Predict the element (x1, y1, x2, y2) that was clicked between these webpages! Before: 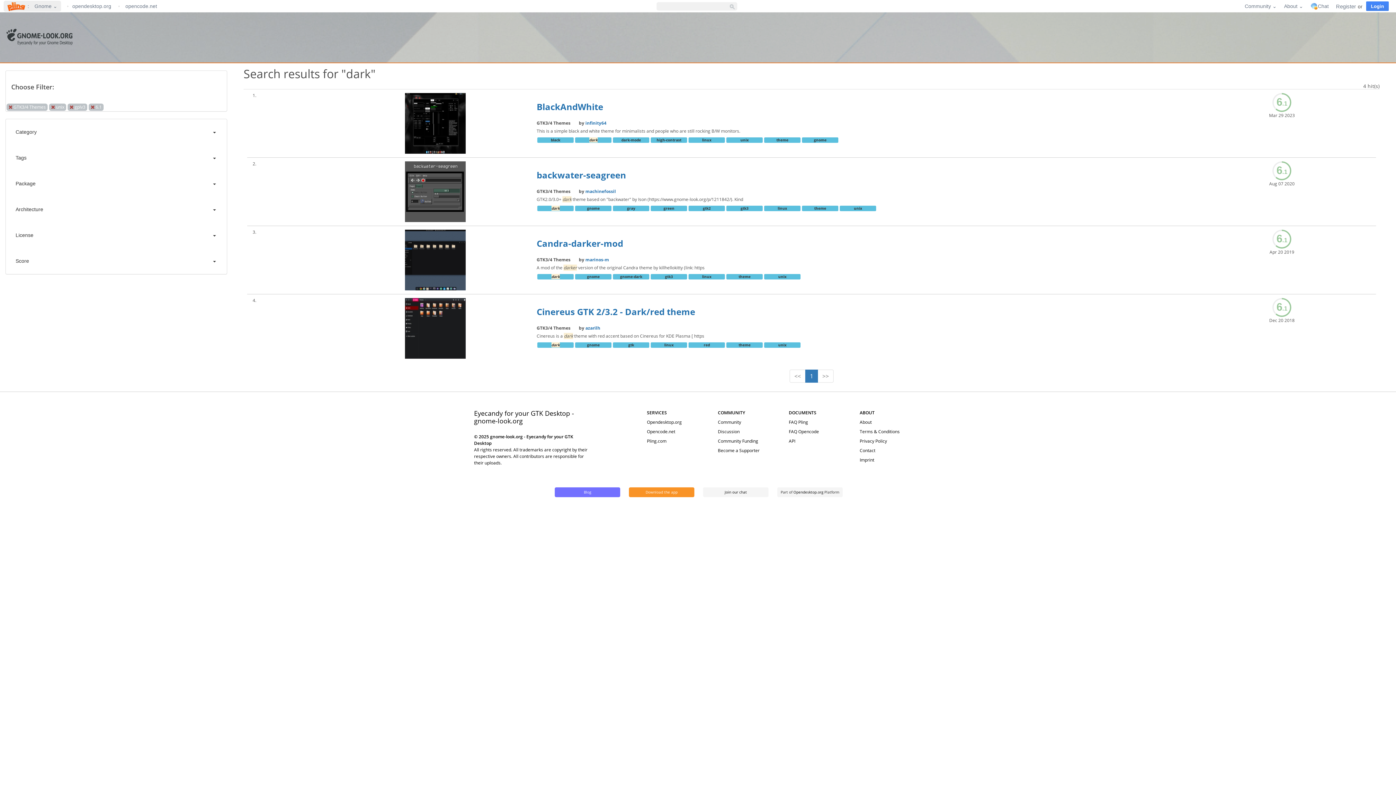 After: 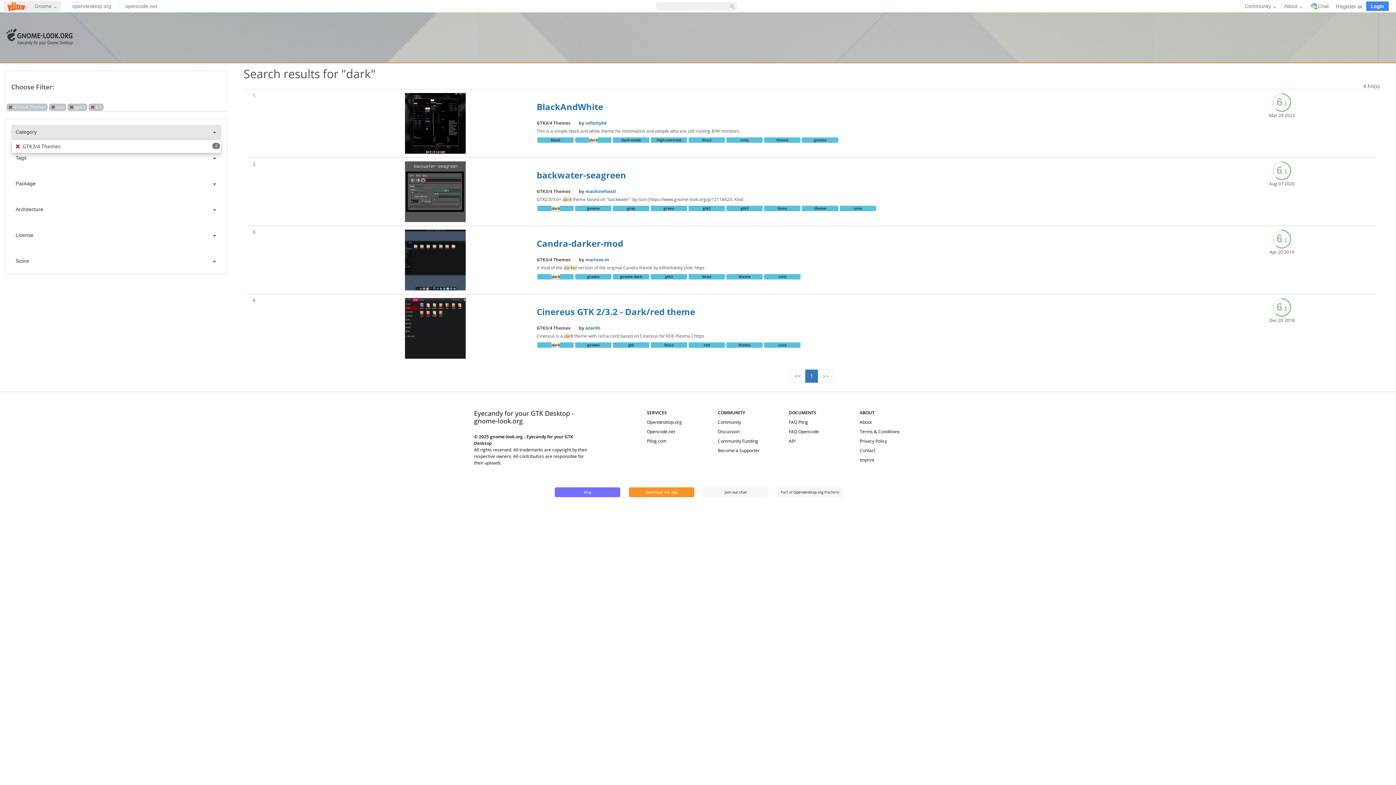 Action: label: Category bbox: (11, 124, 221, 139)